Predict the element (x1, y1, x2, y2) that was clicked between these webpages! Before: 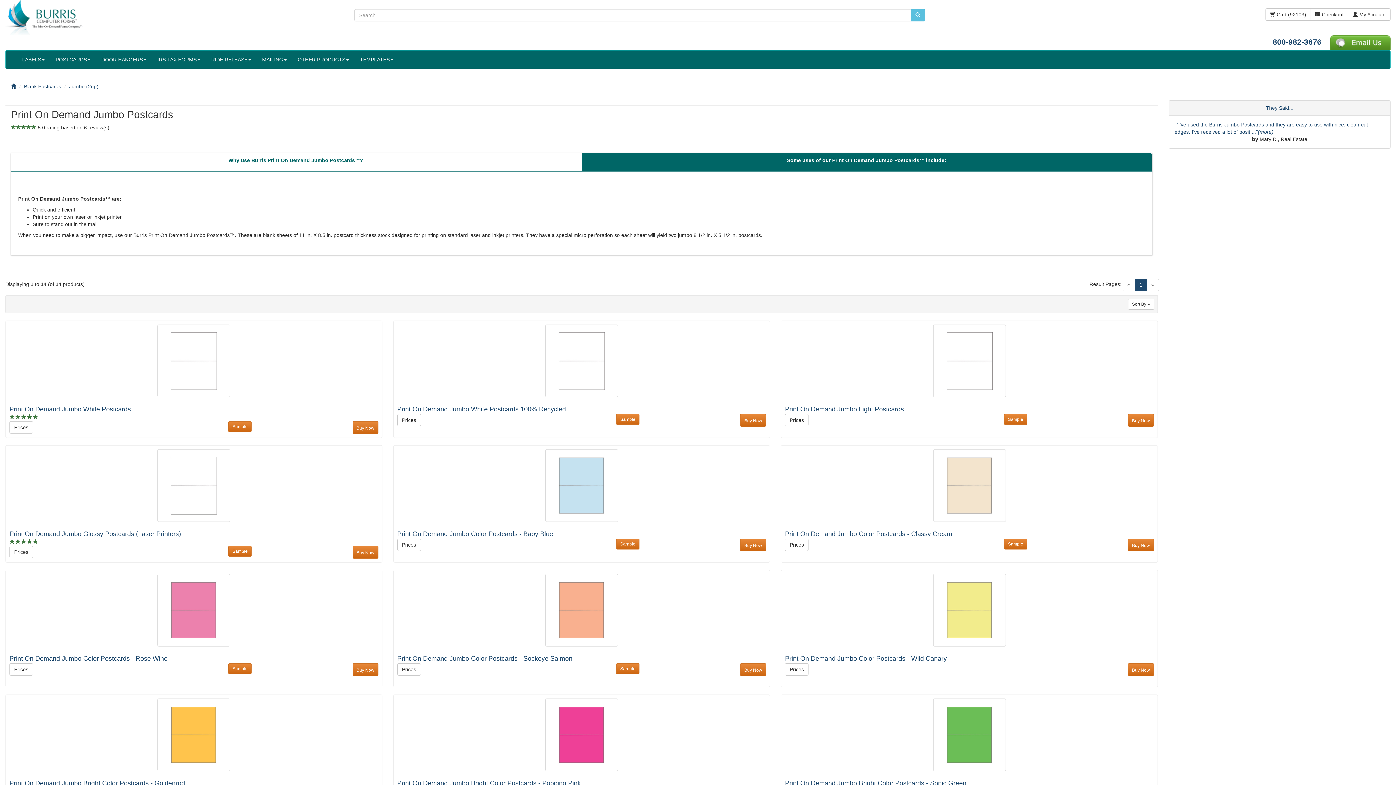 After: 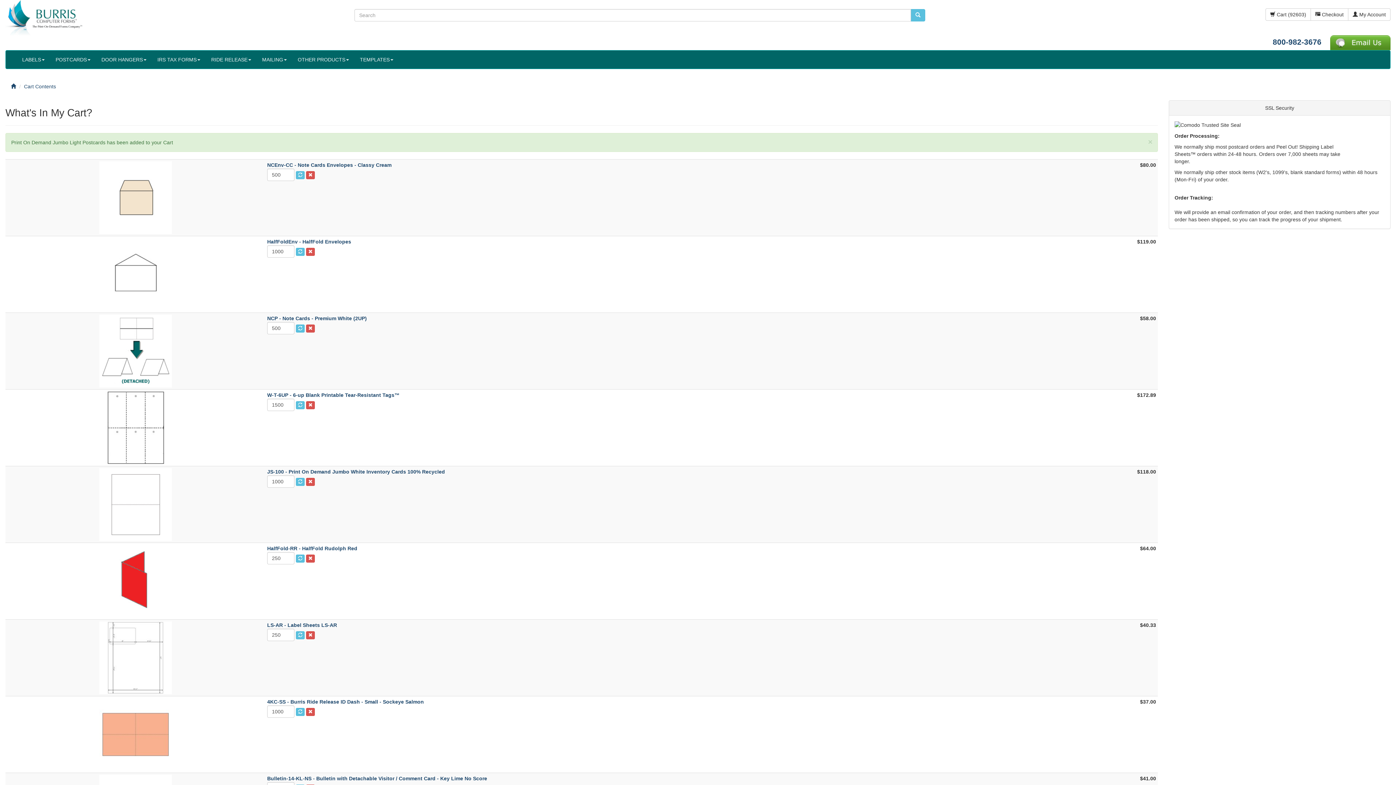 Action: label: Buy Now bbox: (1128, 414, 1154, 426)